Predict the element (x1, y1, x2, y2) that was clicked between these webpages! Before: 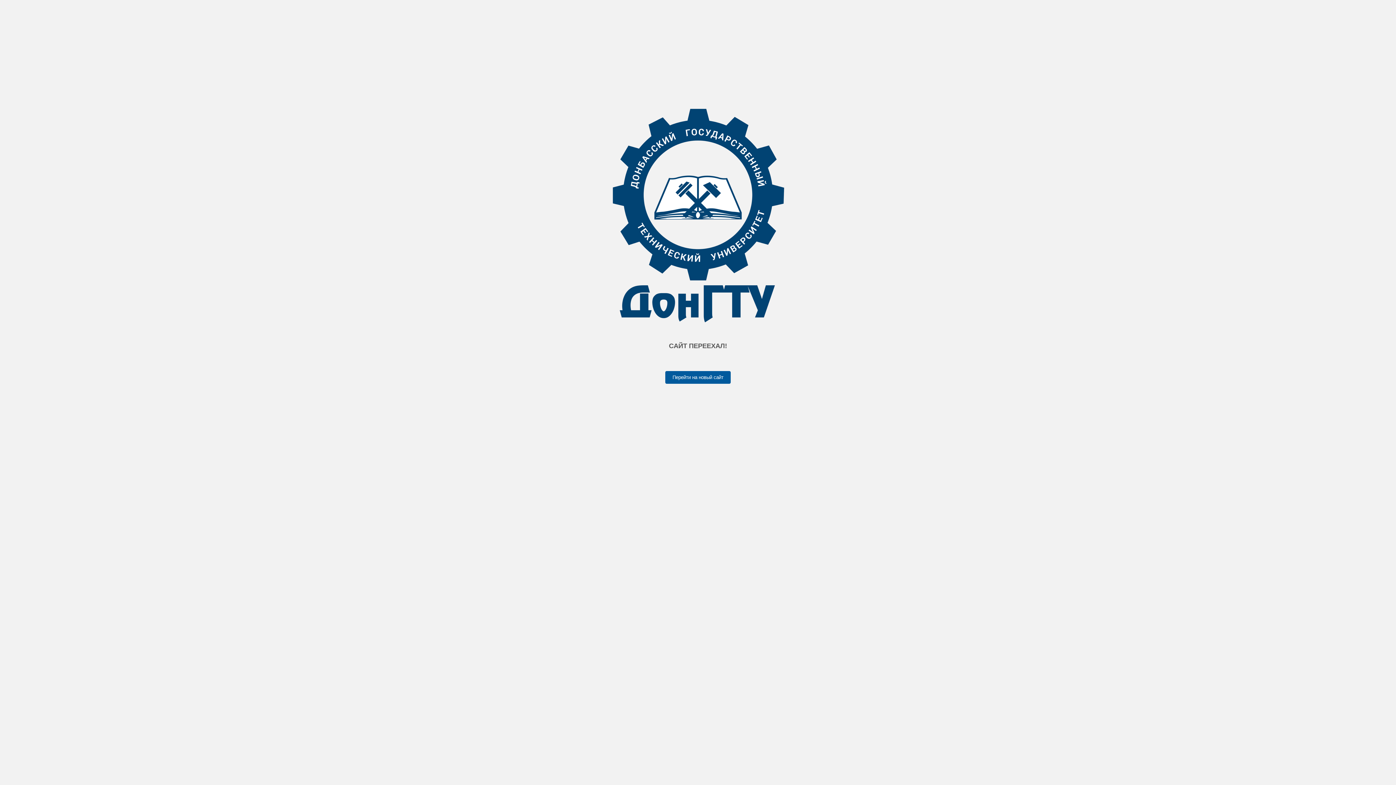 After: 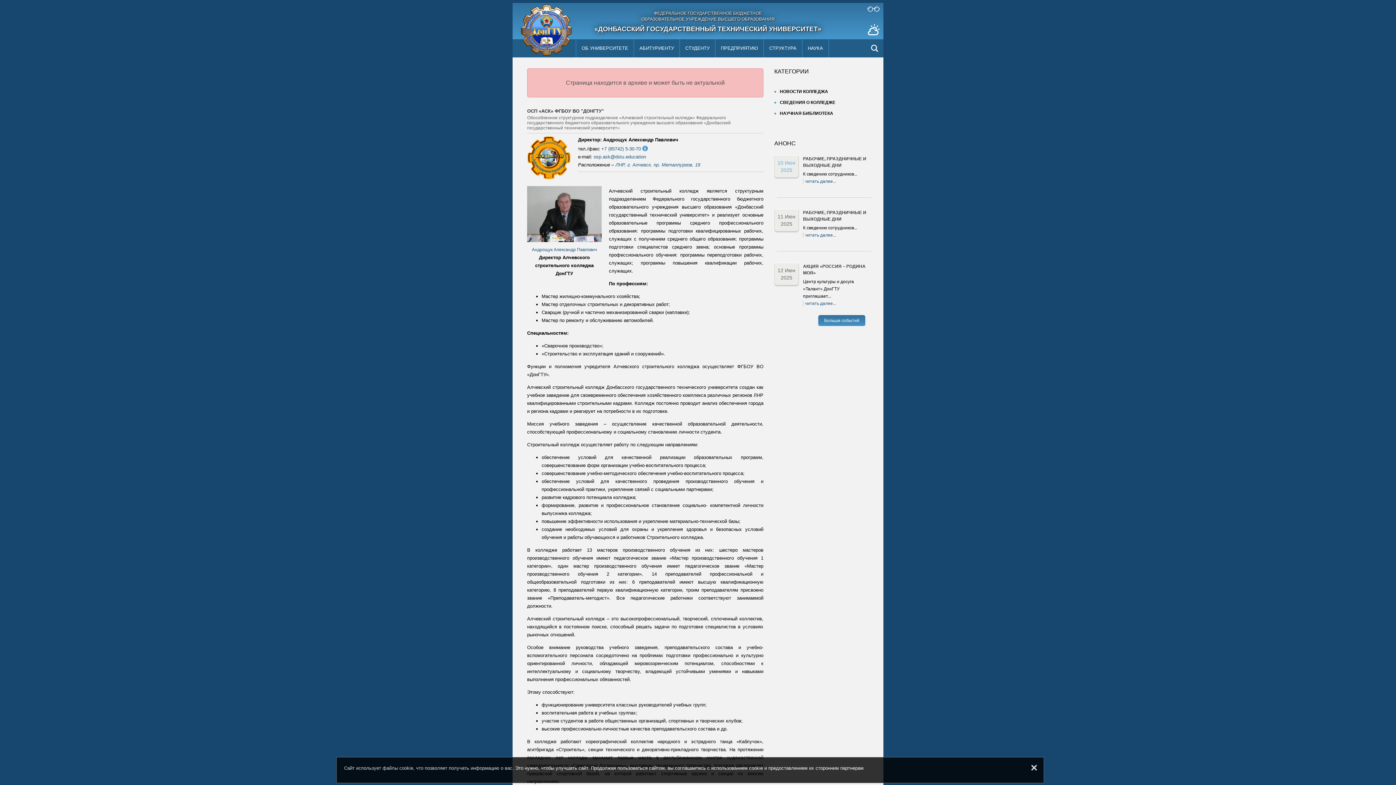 Action: bbox: (665, 371, 730, 383) label: Перейти на новый сайт